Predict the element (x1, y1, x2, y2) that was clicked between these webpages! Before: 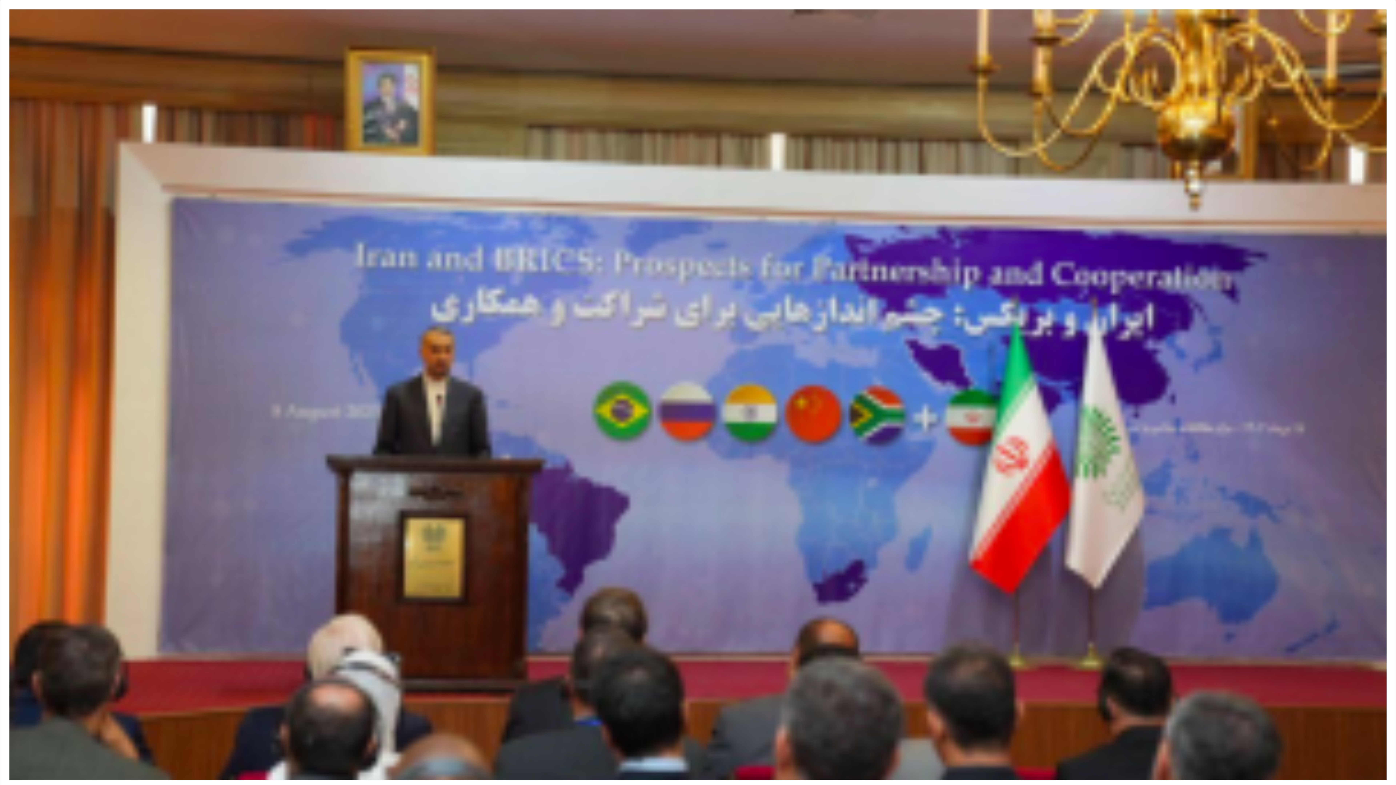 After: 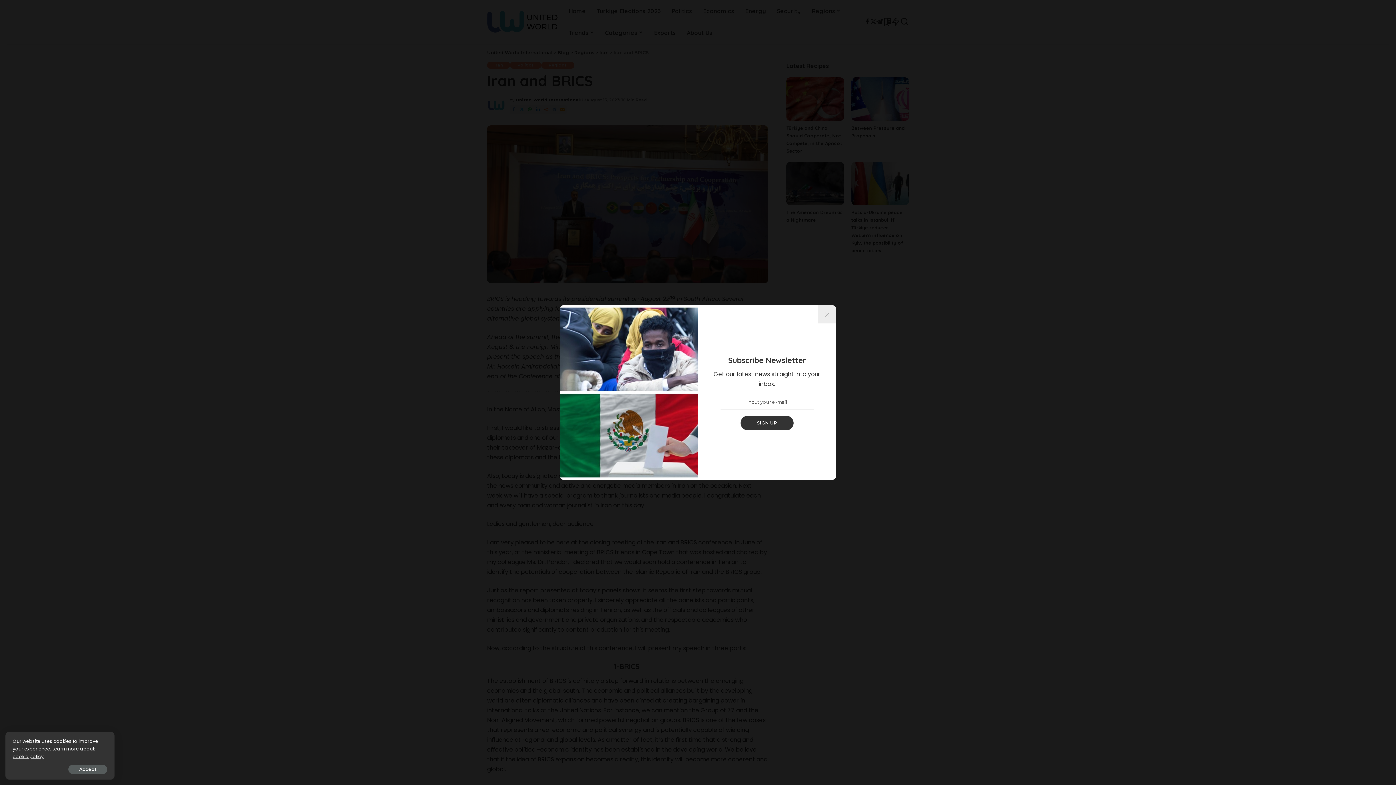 Action: bbox: (9, 775, 1386, 781)